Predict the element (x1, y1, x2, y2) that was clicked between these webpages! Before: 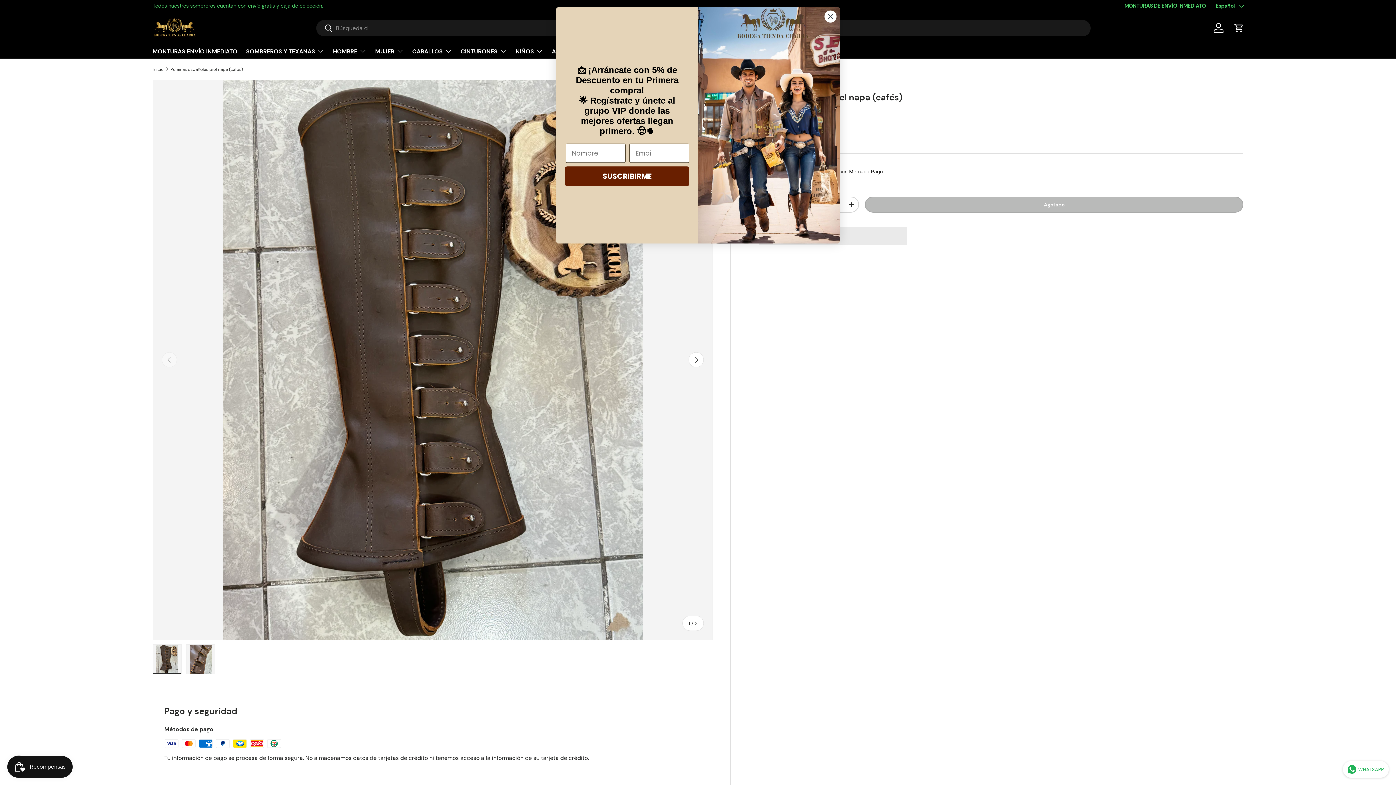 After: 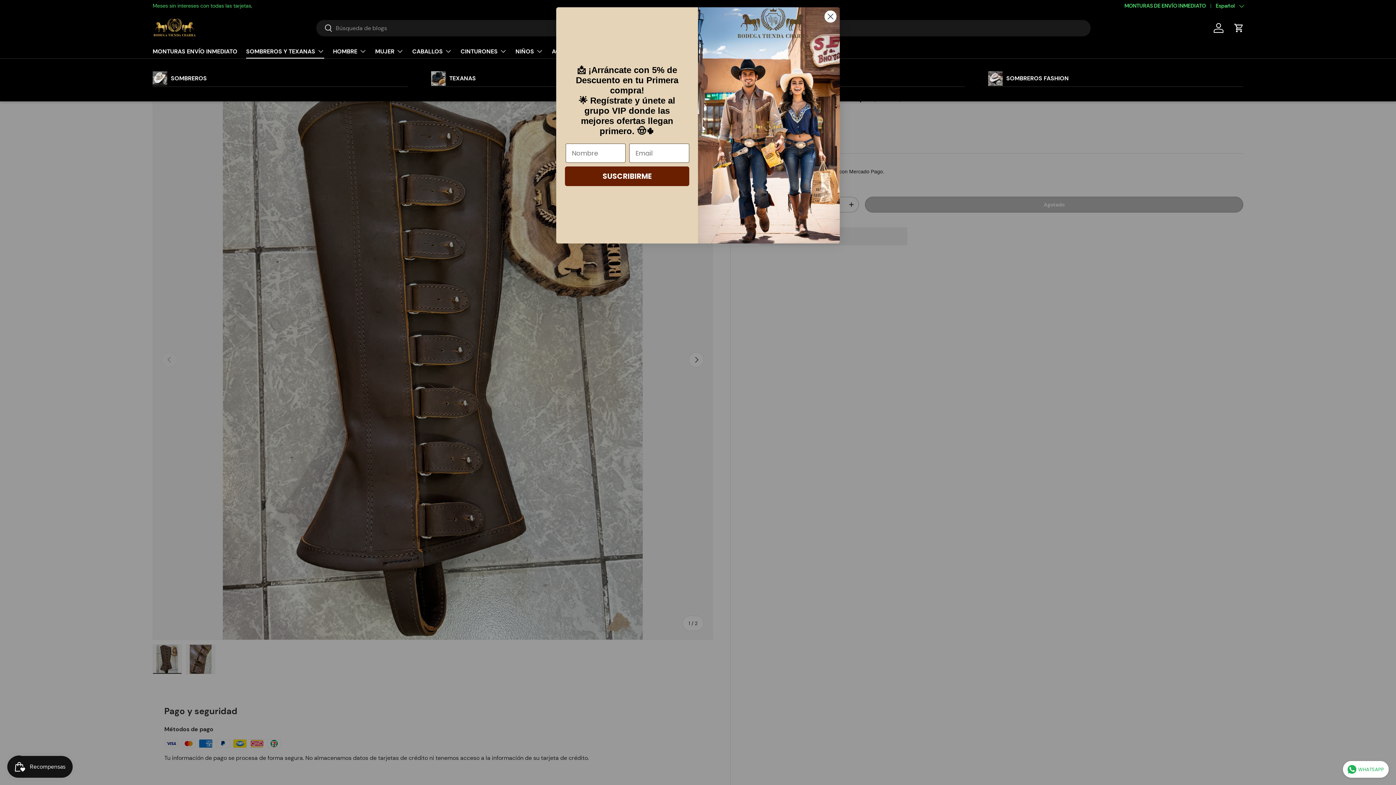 Action: bbox: (246, 43, 324, 58) label: SOMBREROS Y TEXANAS